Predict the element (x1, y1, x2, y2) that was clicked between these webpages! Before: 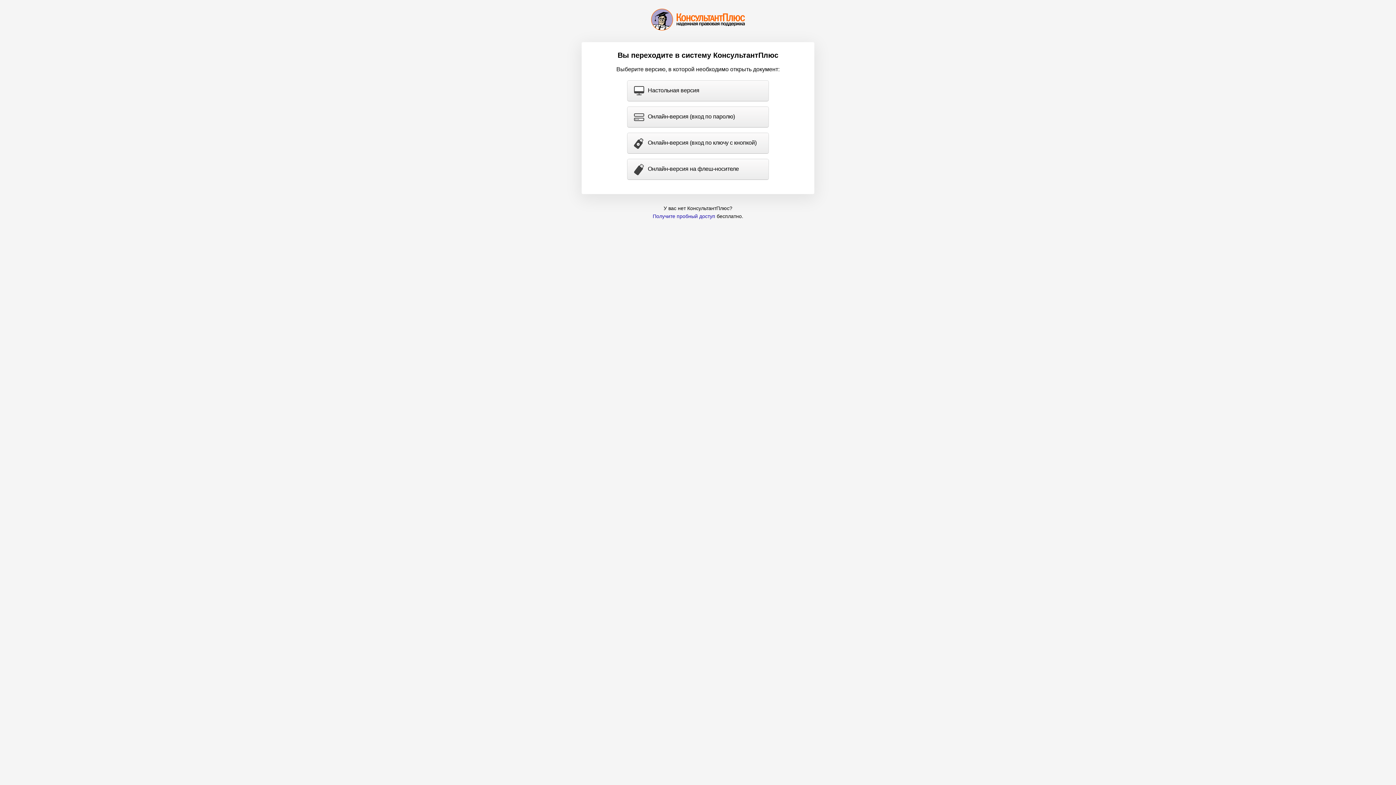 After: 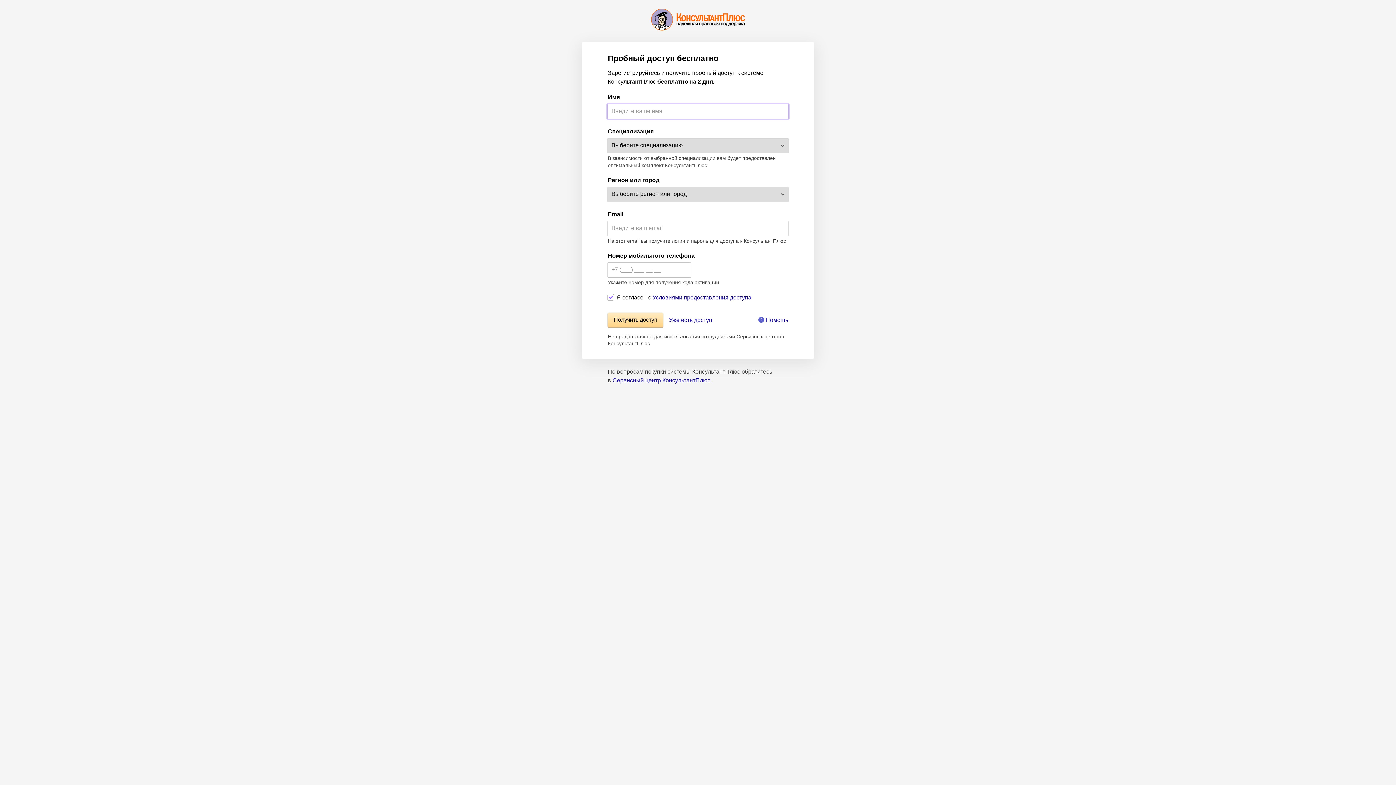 Action: bbox: (652, 213, 715, 219) label: Получите пробный доступ